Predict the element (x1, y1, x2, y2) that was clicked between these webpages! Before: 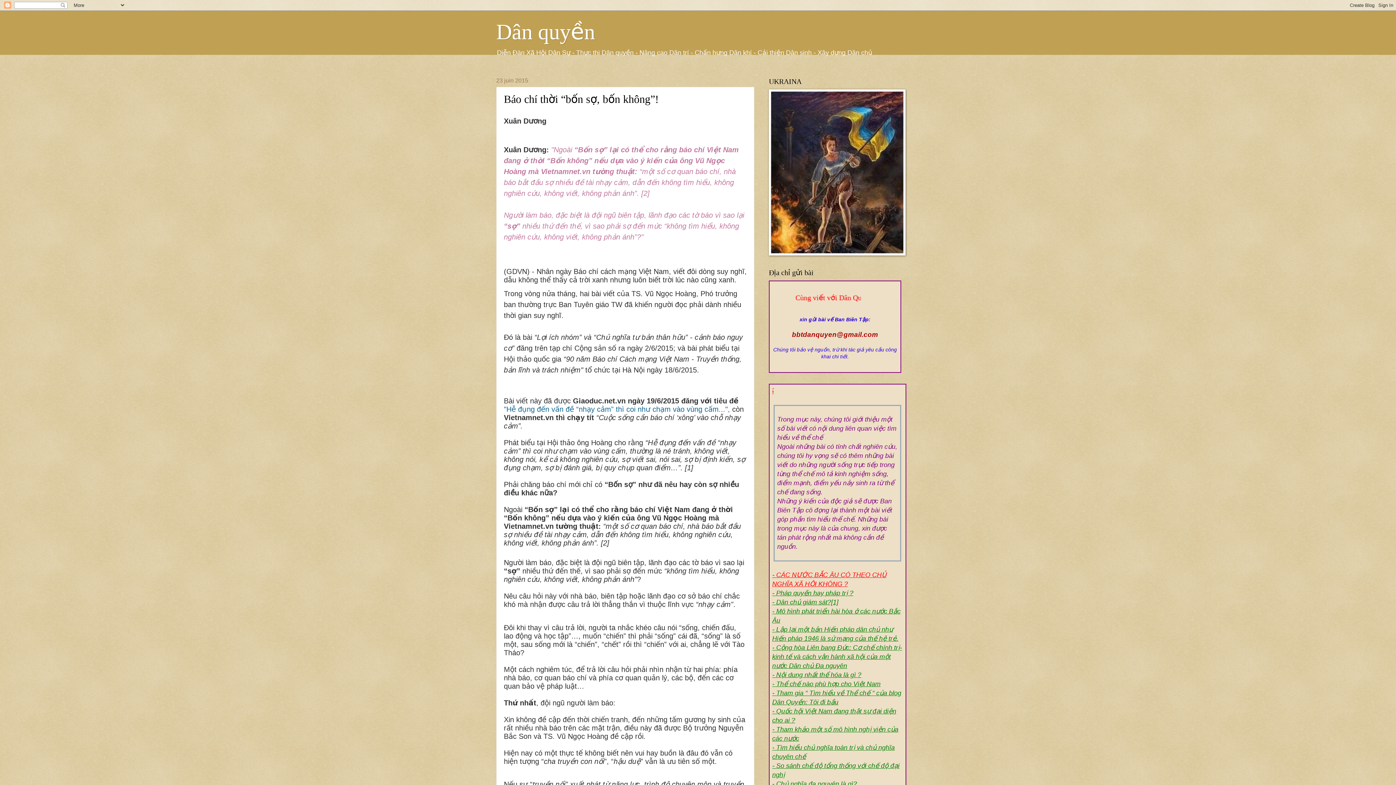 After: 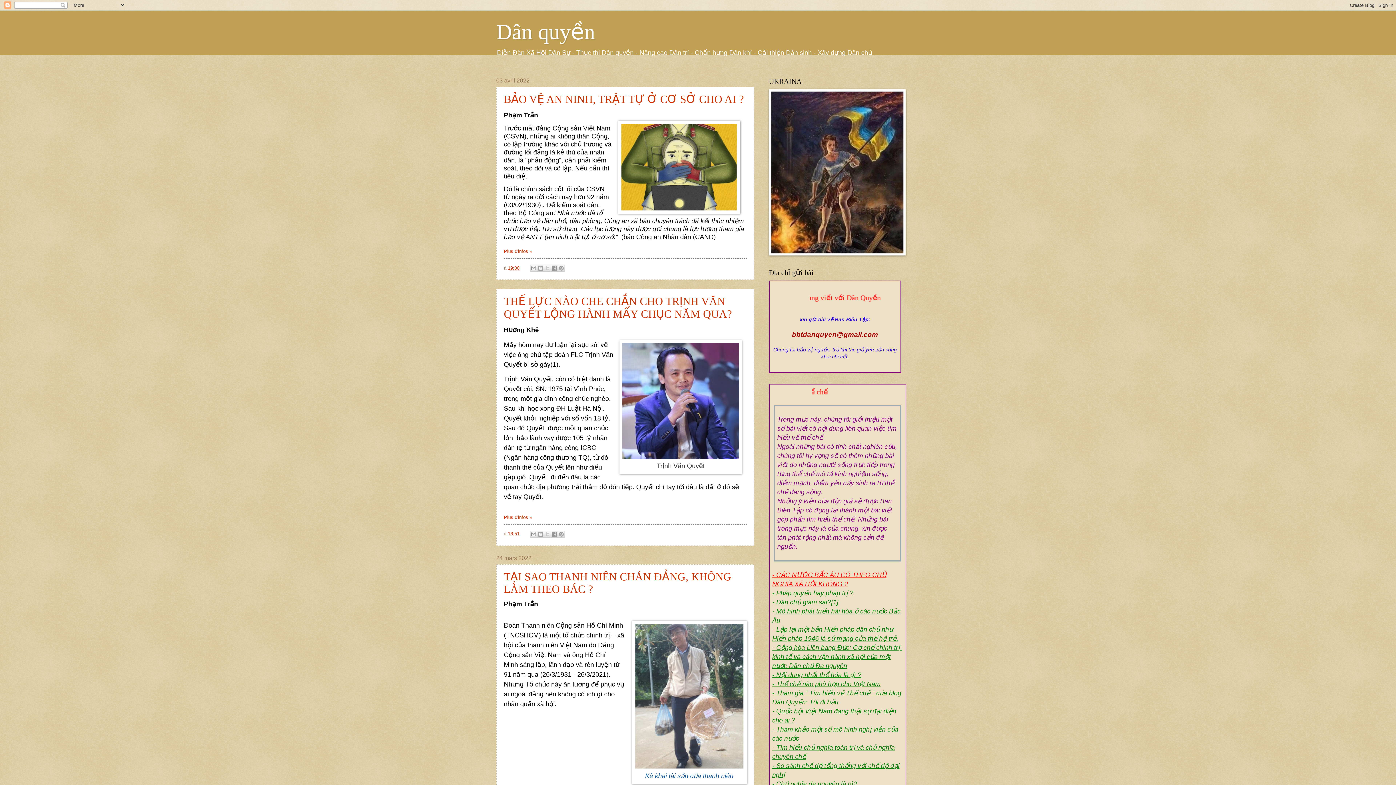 Action: label: Dân quyền bbox: (496, 20, 595, 44)